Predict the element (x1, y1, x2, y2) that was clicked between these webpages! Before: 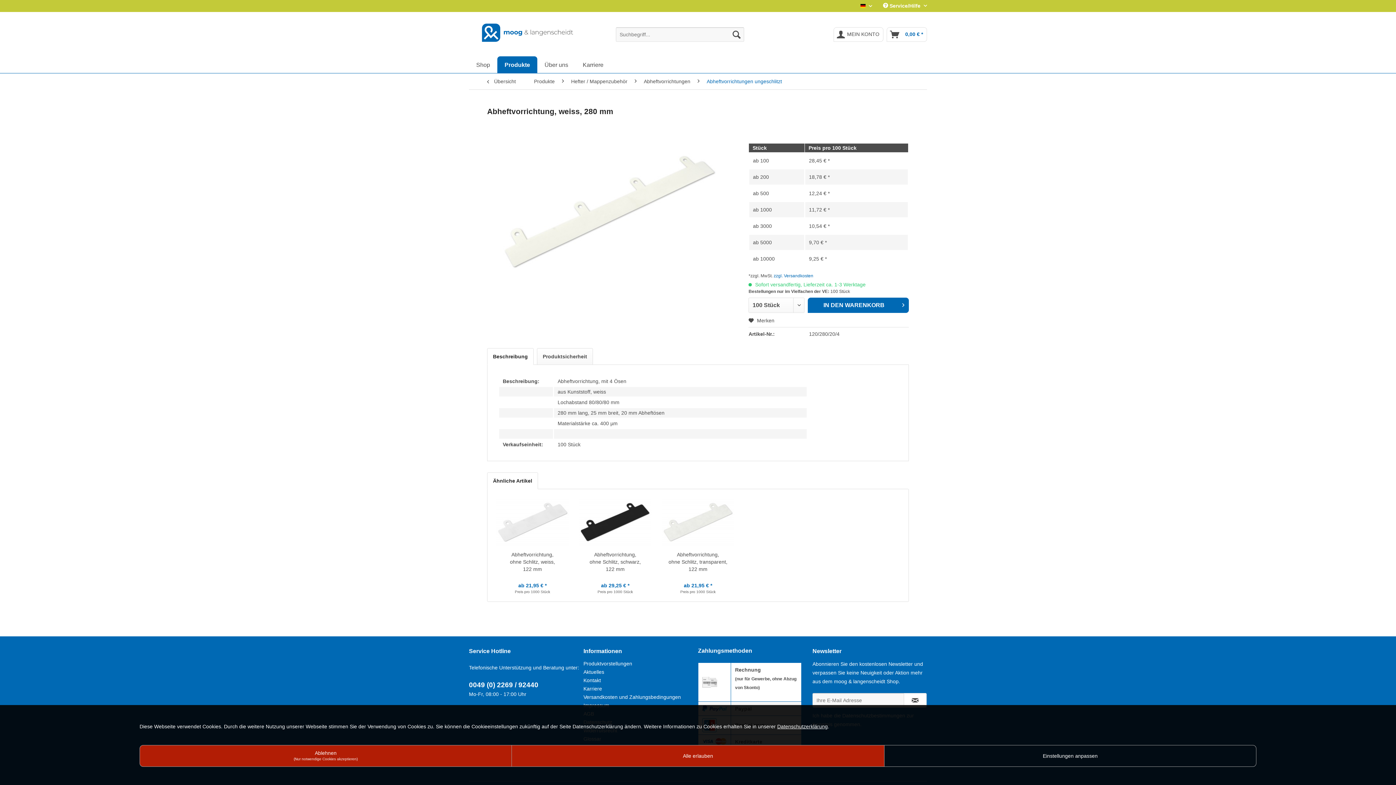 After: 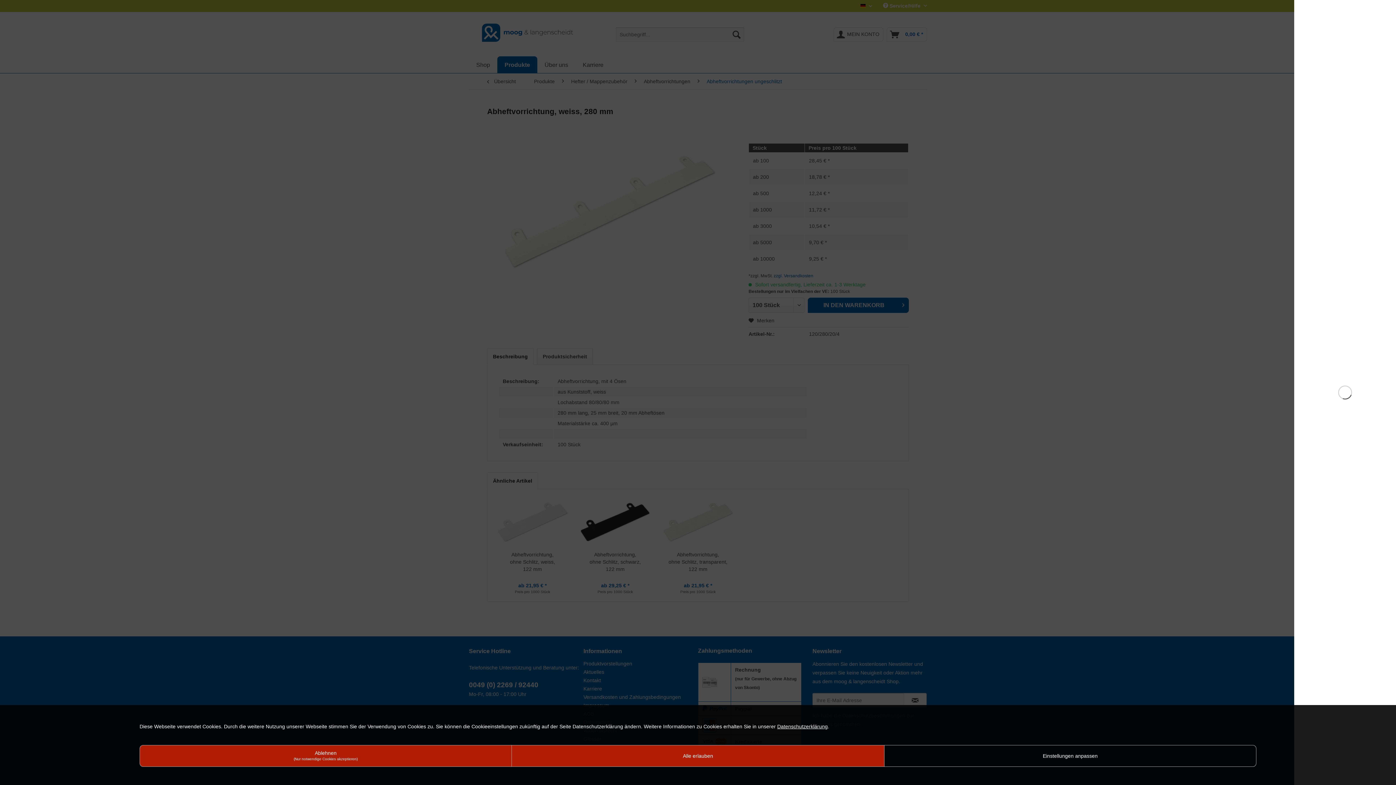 Action: label: IN DEN WARENKORB bbox: (808, 297, 909, 313)